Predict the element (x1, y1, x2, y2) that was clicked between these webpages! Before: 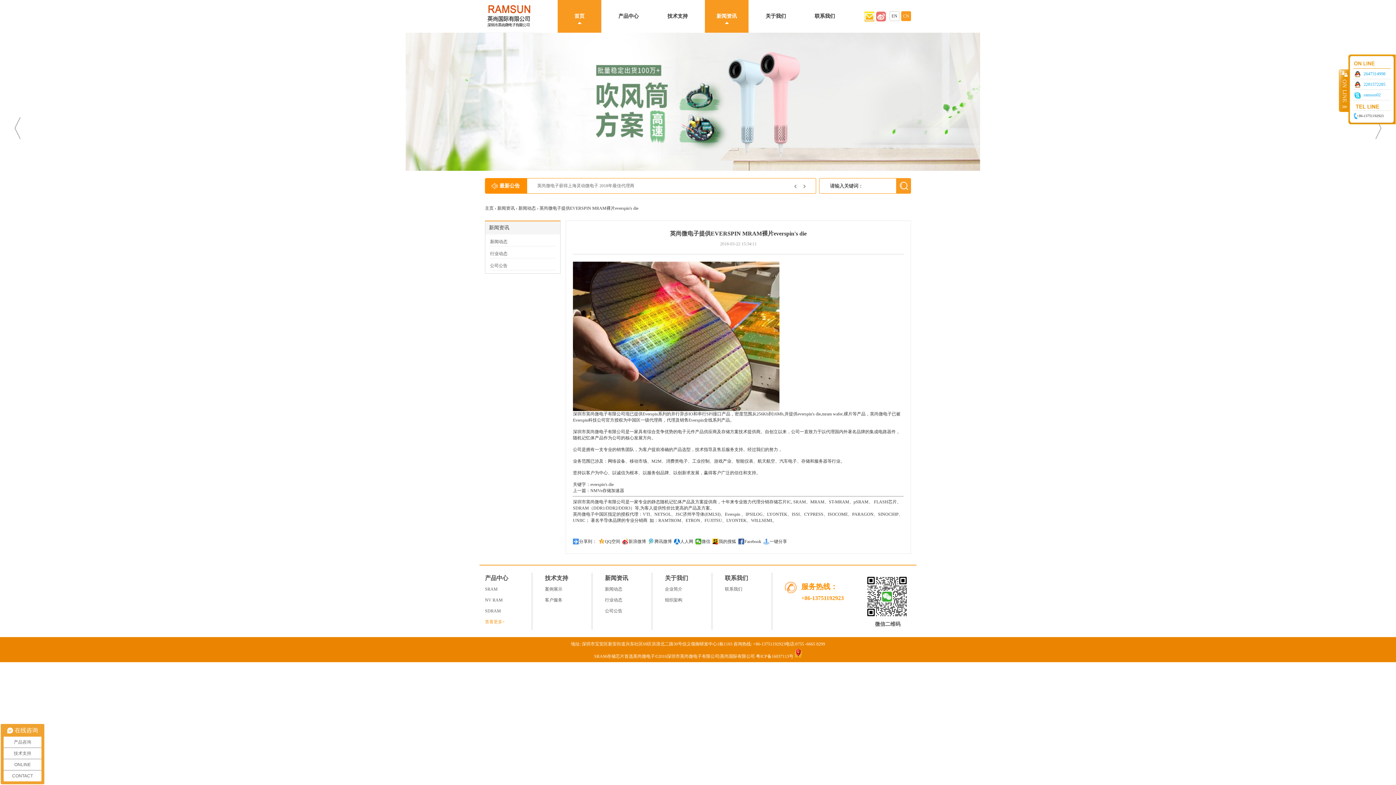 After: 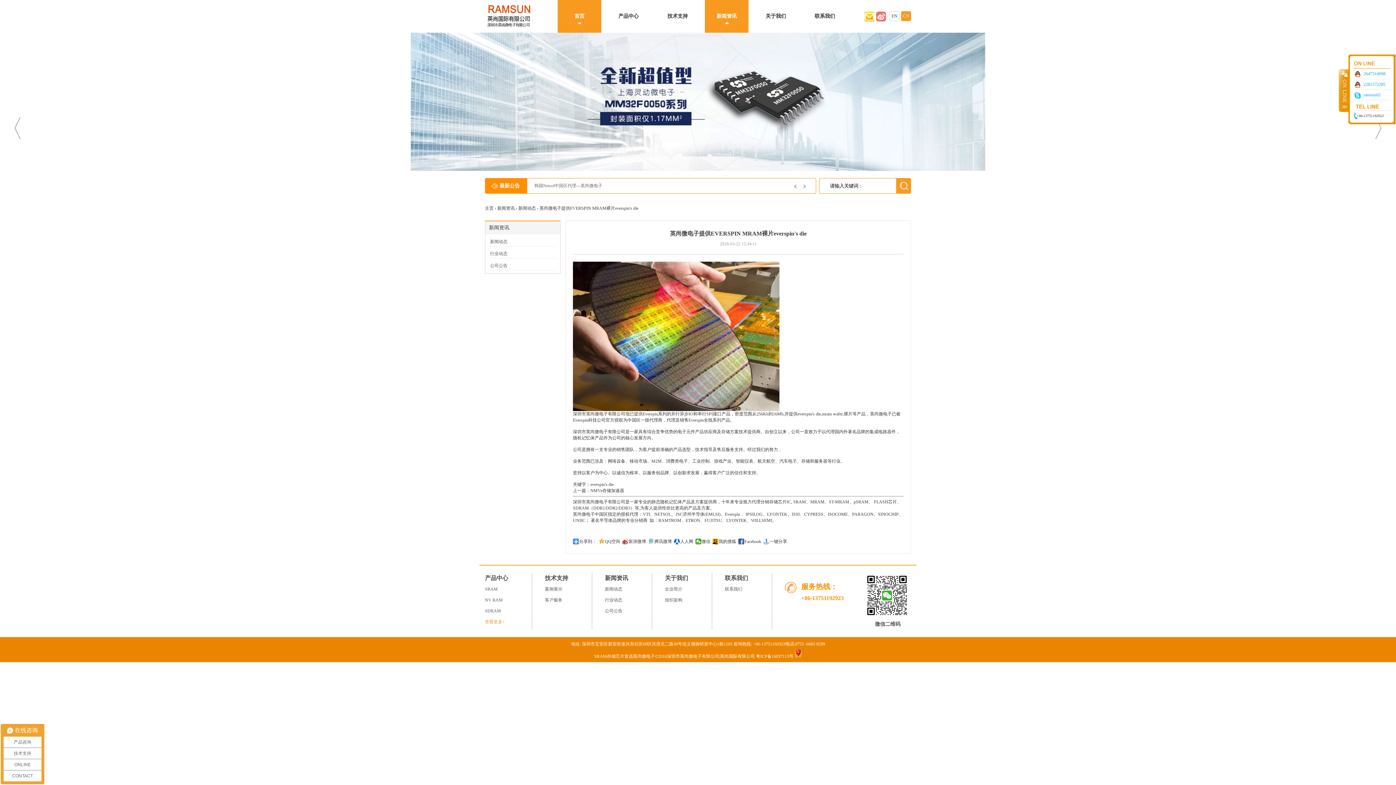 Action: bbox: (864, 615, 911, 620)